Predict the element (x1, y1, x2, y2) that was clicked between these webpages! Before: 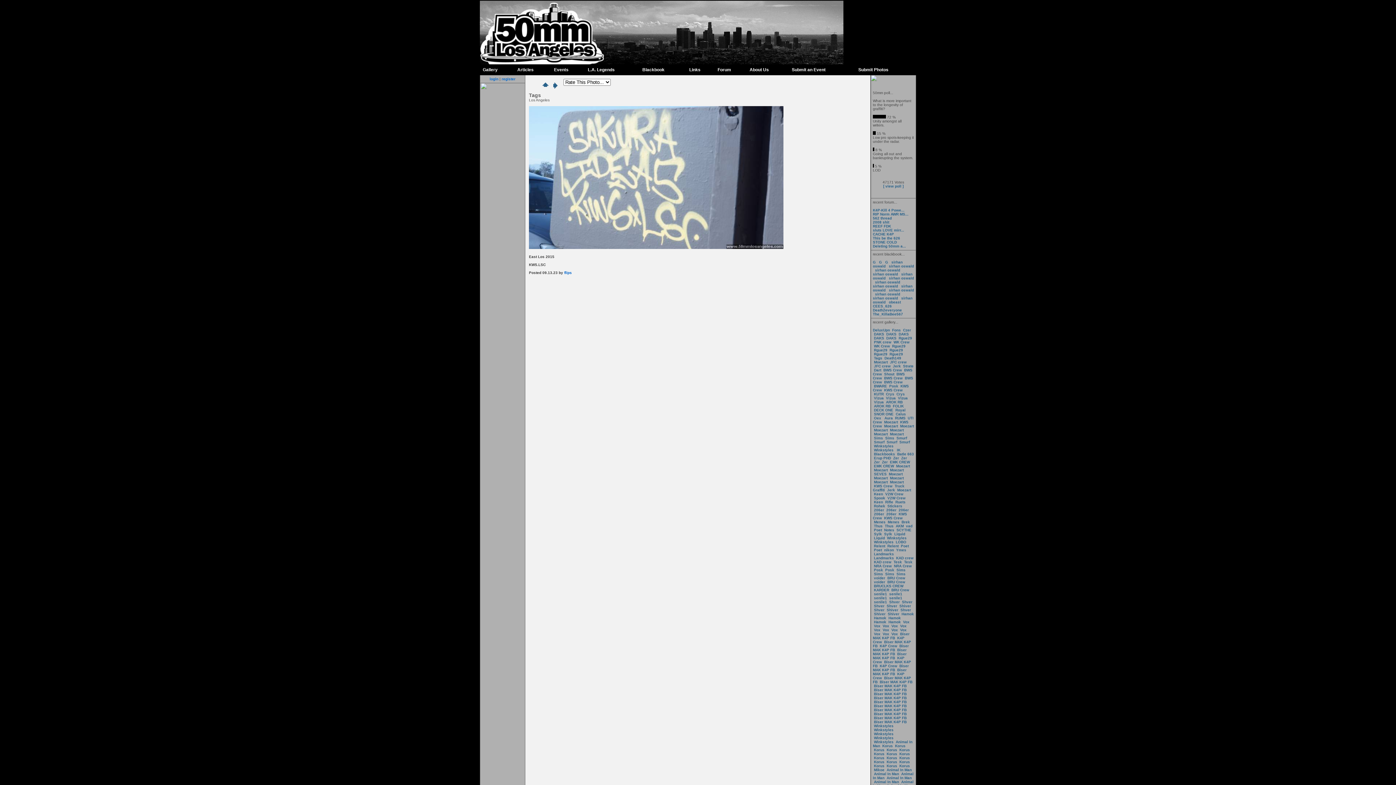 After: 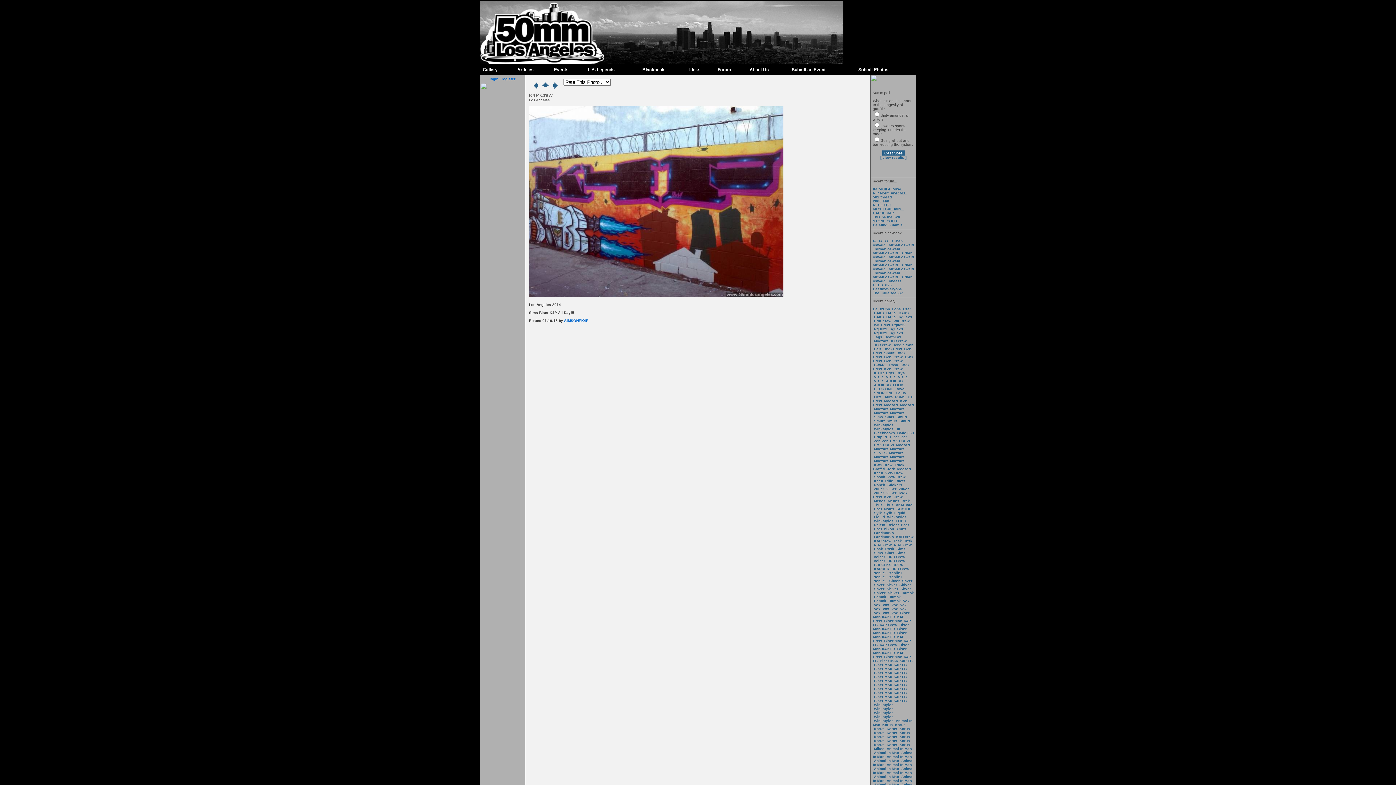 Action: bbox: (880, 644, 897, 648) label: K4P Crew